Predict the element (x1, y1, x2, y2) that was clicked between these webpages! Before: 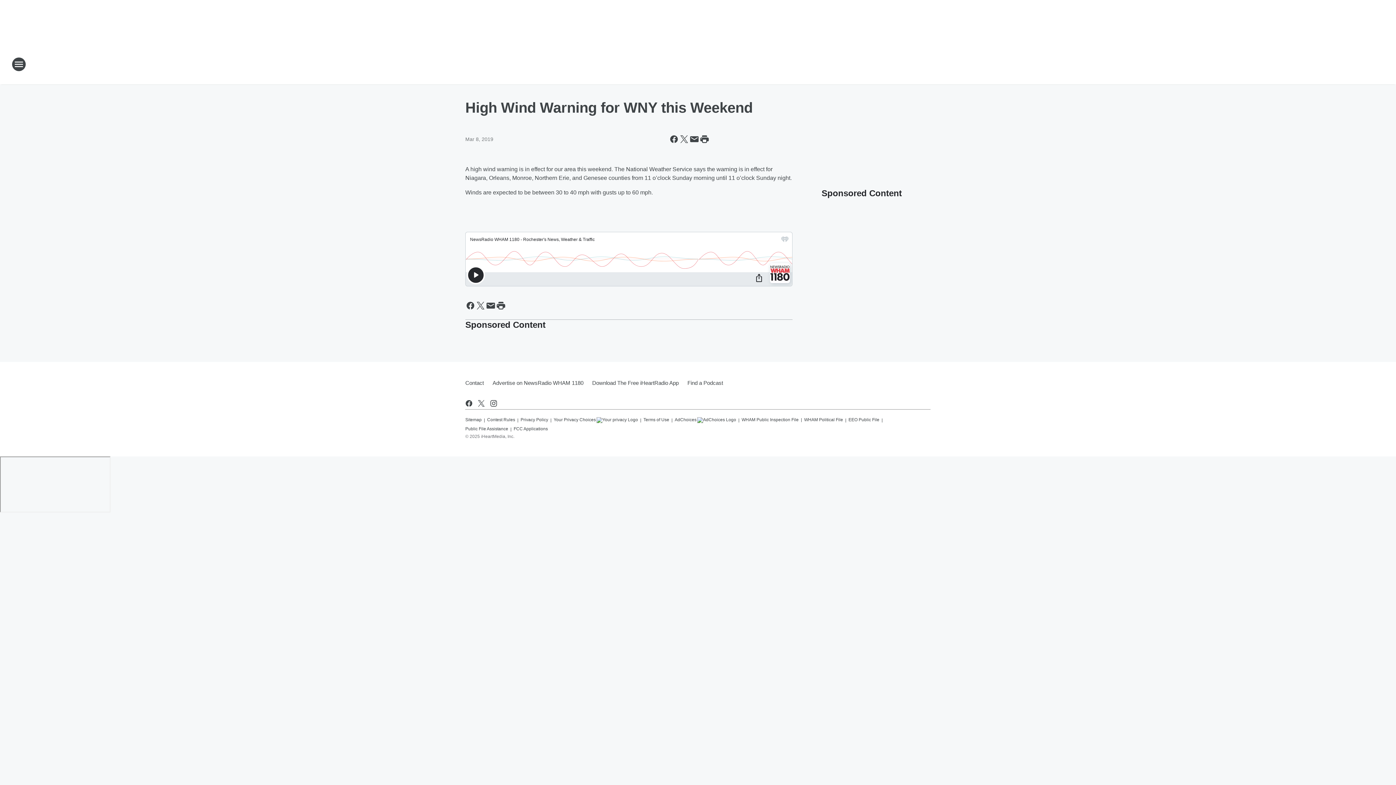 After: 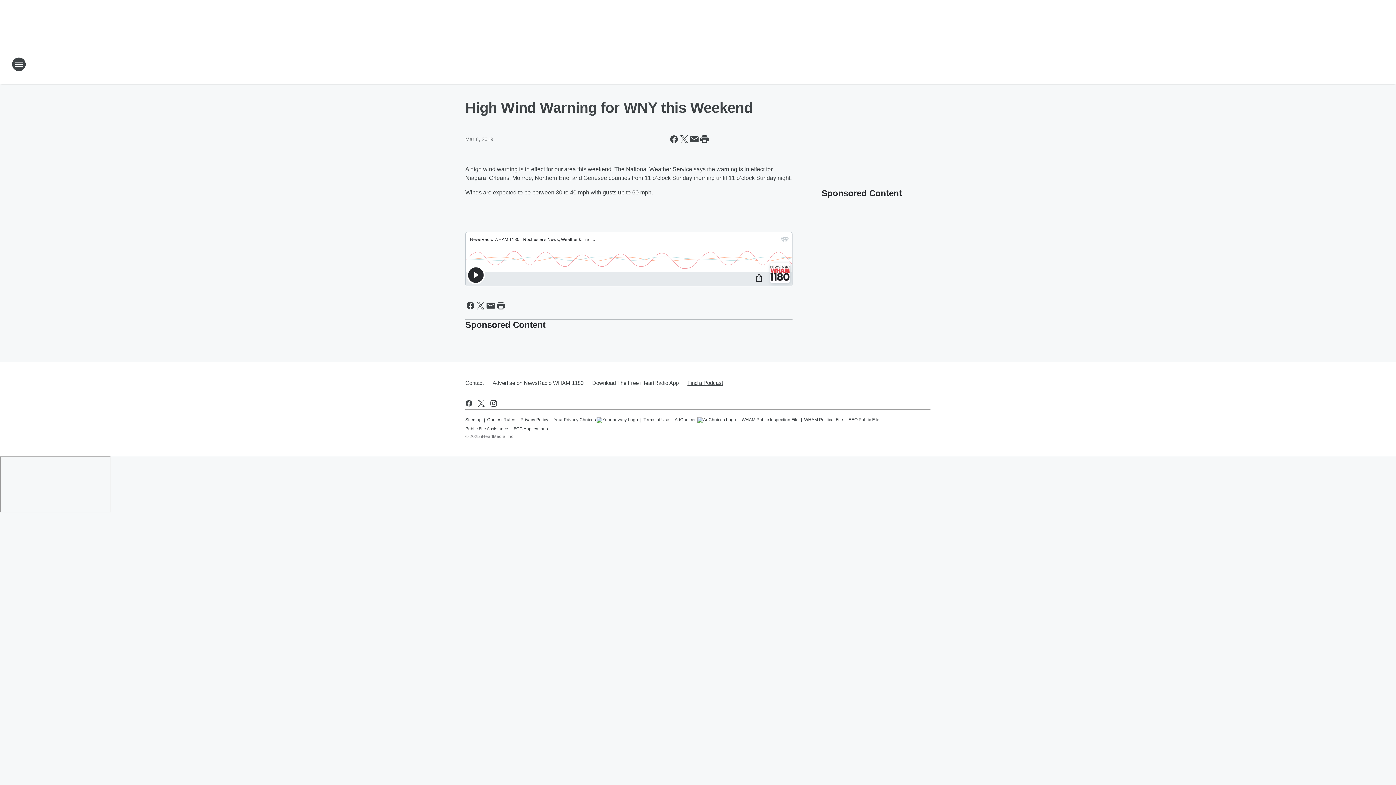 Action: bbox: (683, 373, 723, 392) label: Find a Podcast